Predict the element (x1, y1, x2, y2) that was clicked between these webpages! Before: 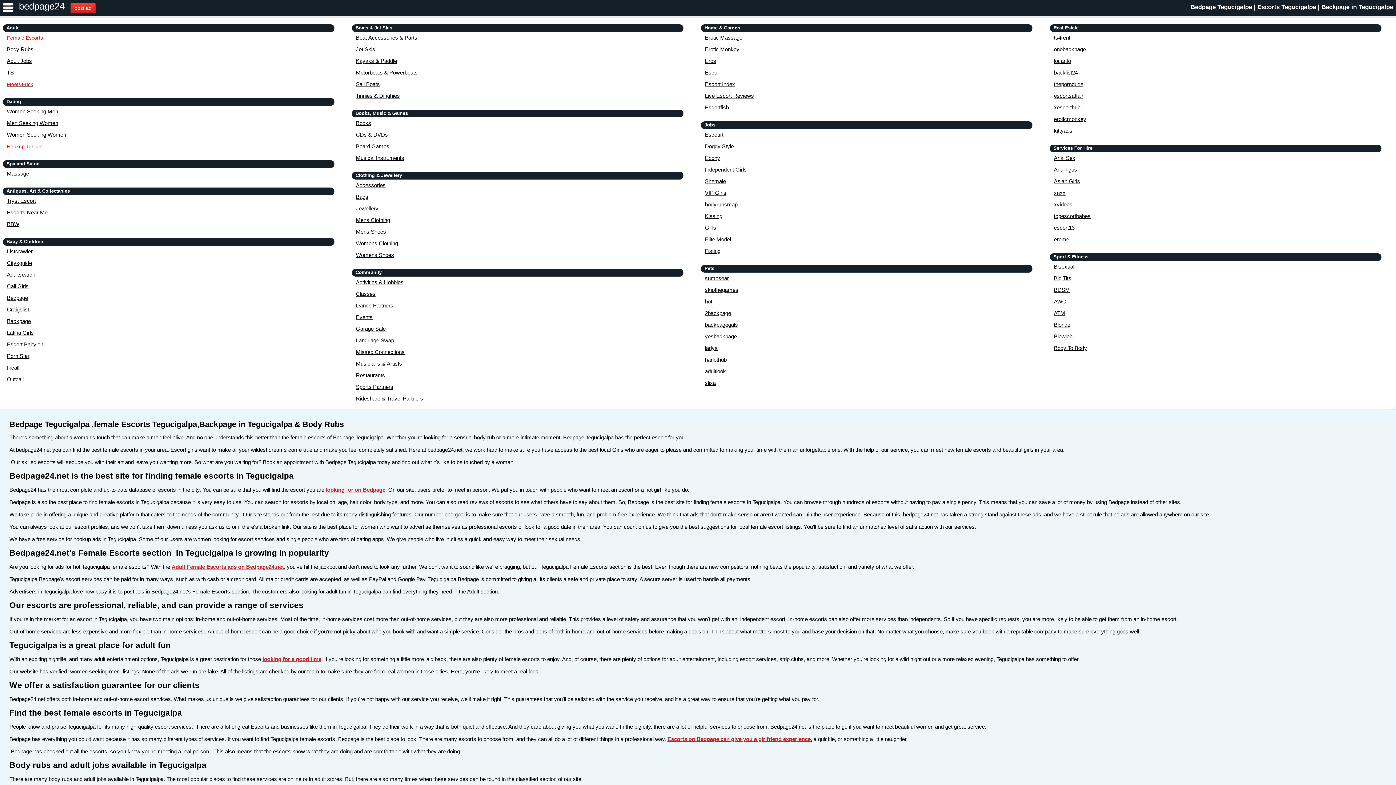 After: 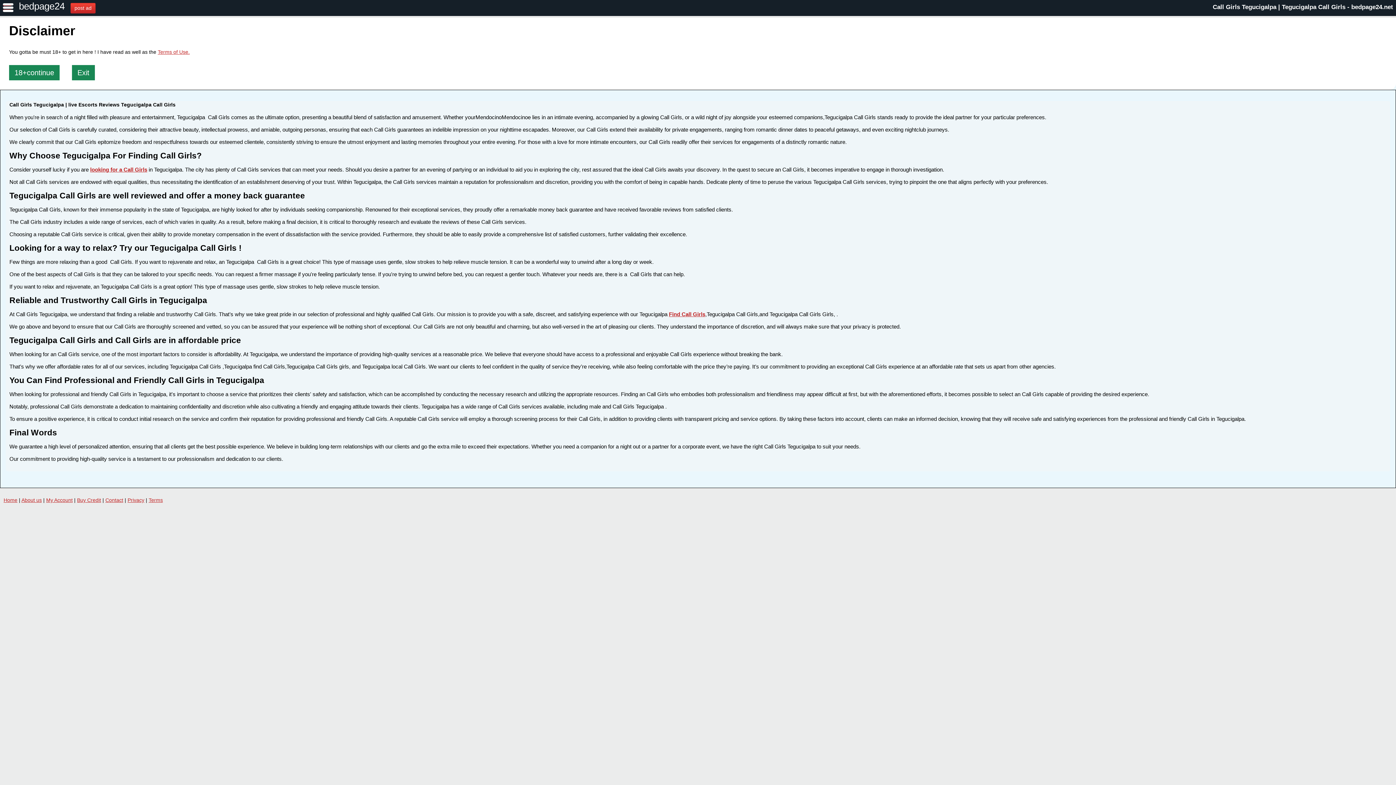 Action: label: Call Girls bbox: (6, 283, 28, 289)